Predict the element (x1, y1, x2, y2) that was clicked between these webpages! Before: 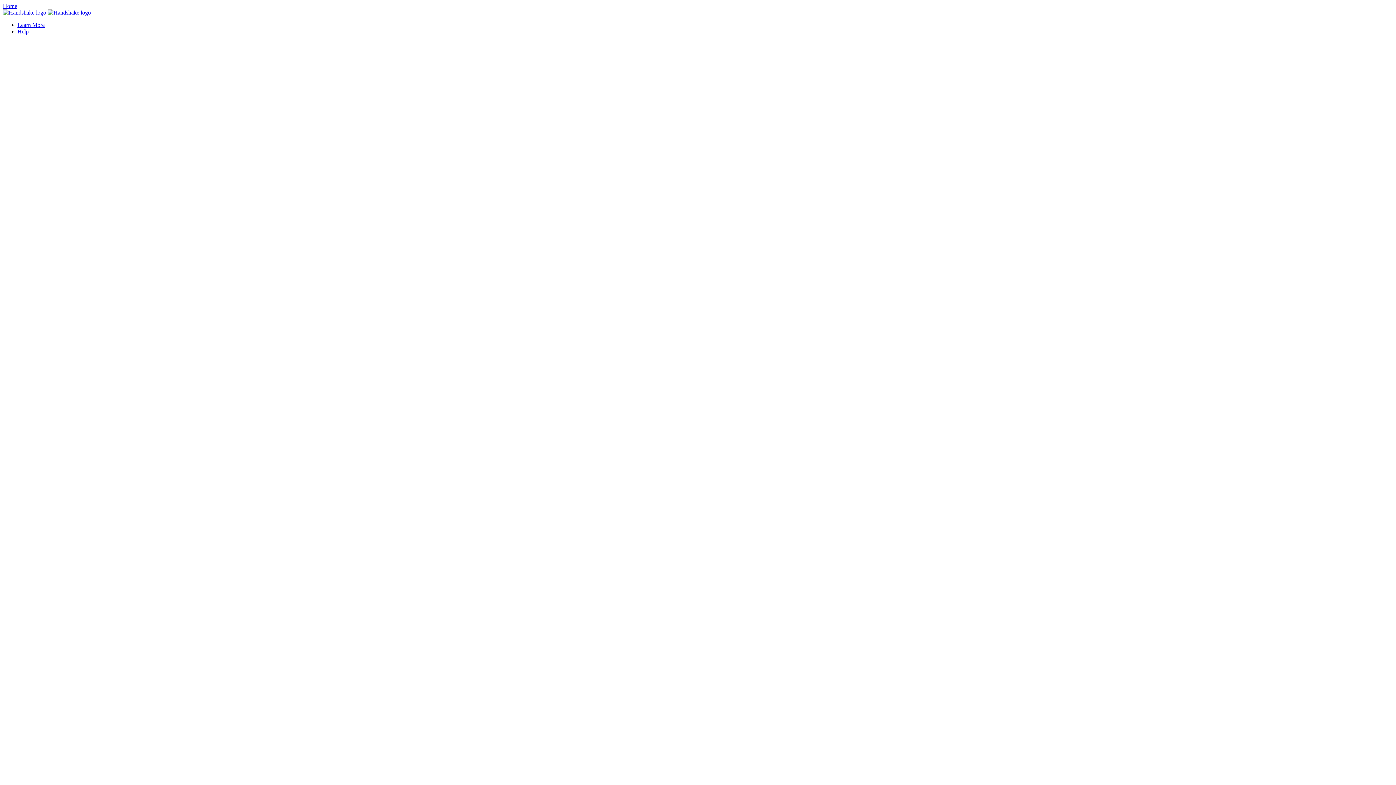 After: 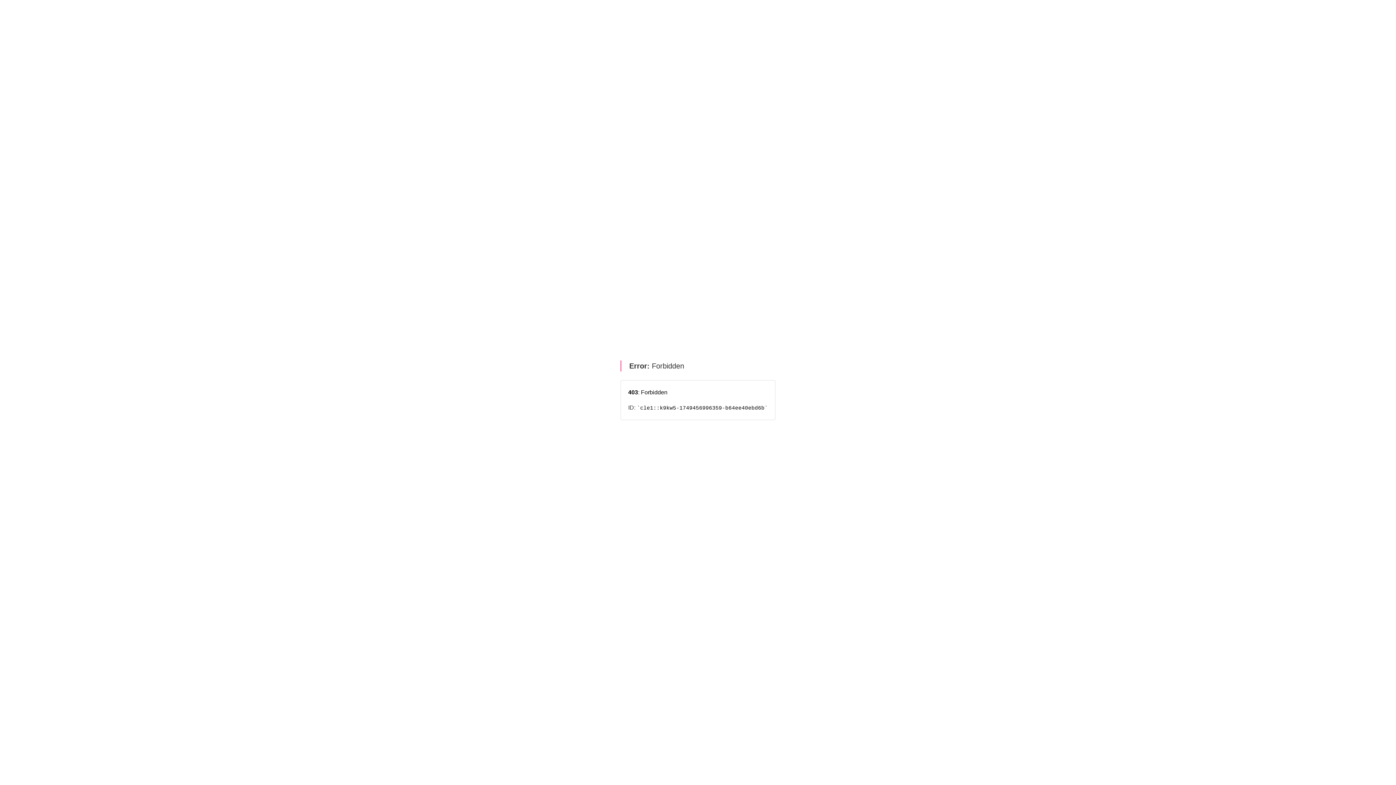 Action: bbox: (17, 21, 44, 28) label: Learn More